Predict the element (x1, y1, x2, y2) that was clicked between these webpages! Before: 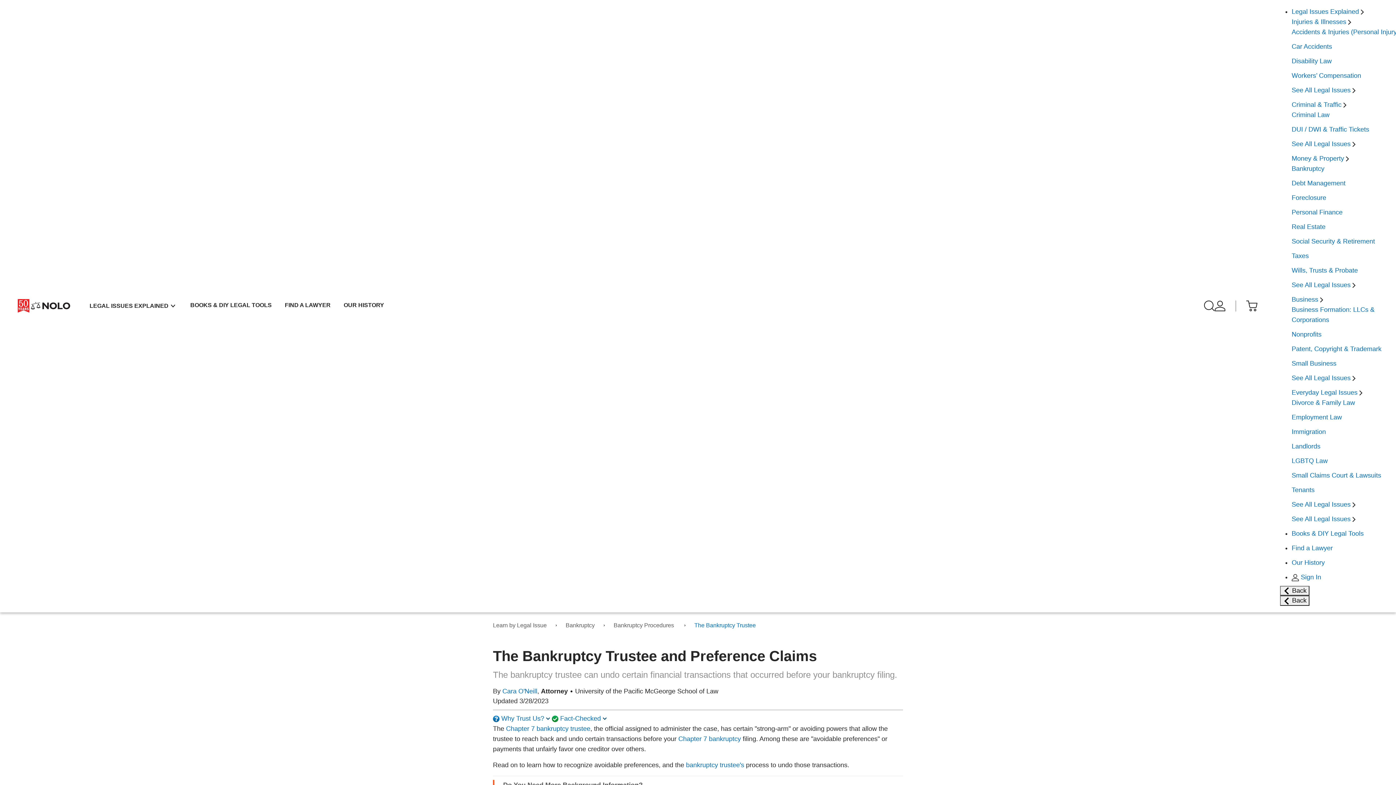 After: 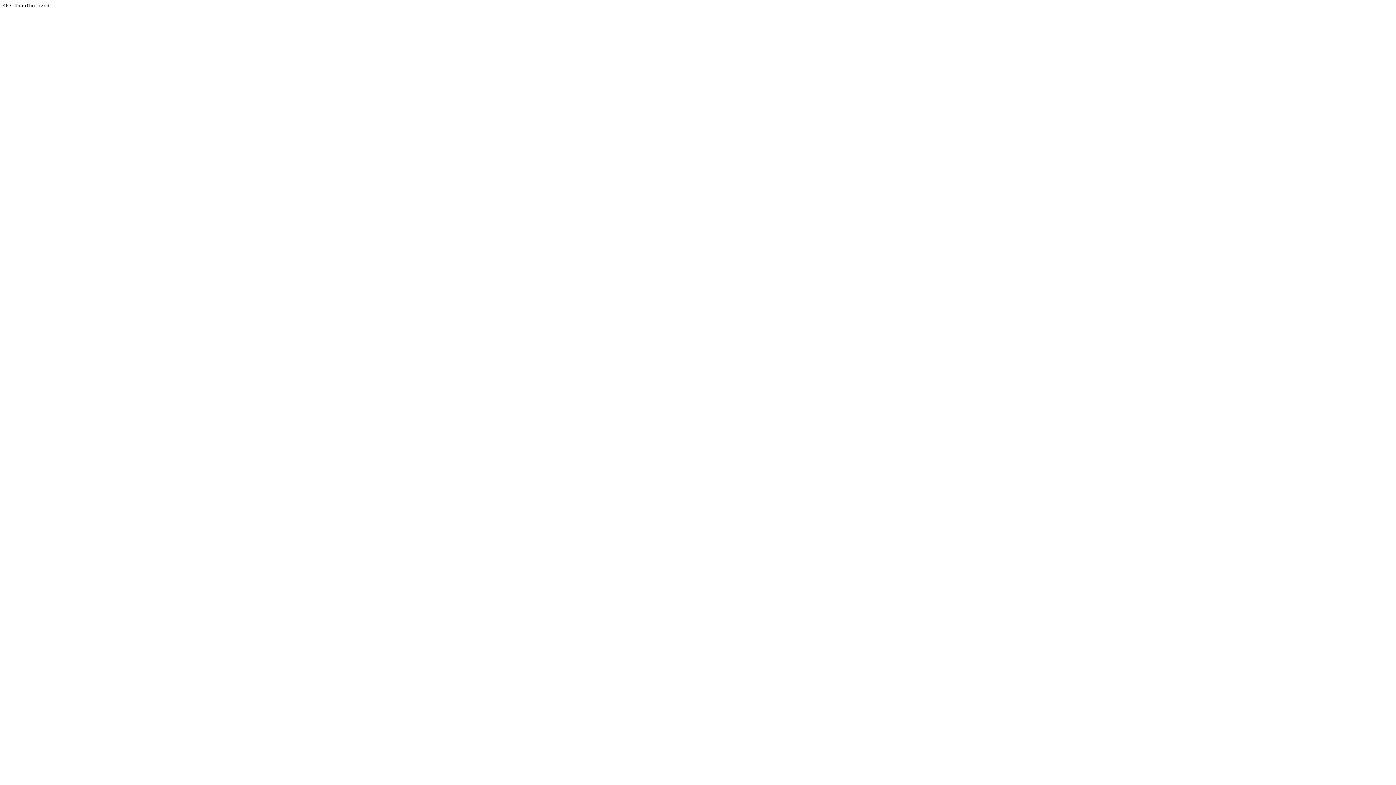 Action: bbox: (1214, 302, 1225, 308)